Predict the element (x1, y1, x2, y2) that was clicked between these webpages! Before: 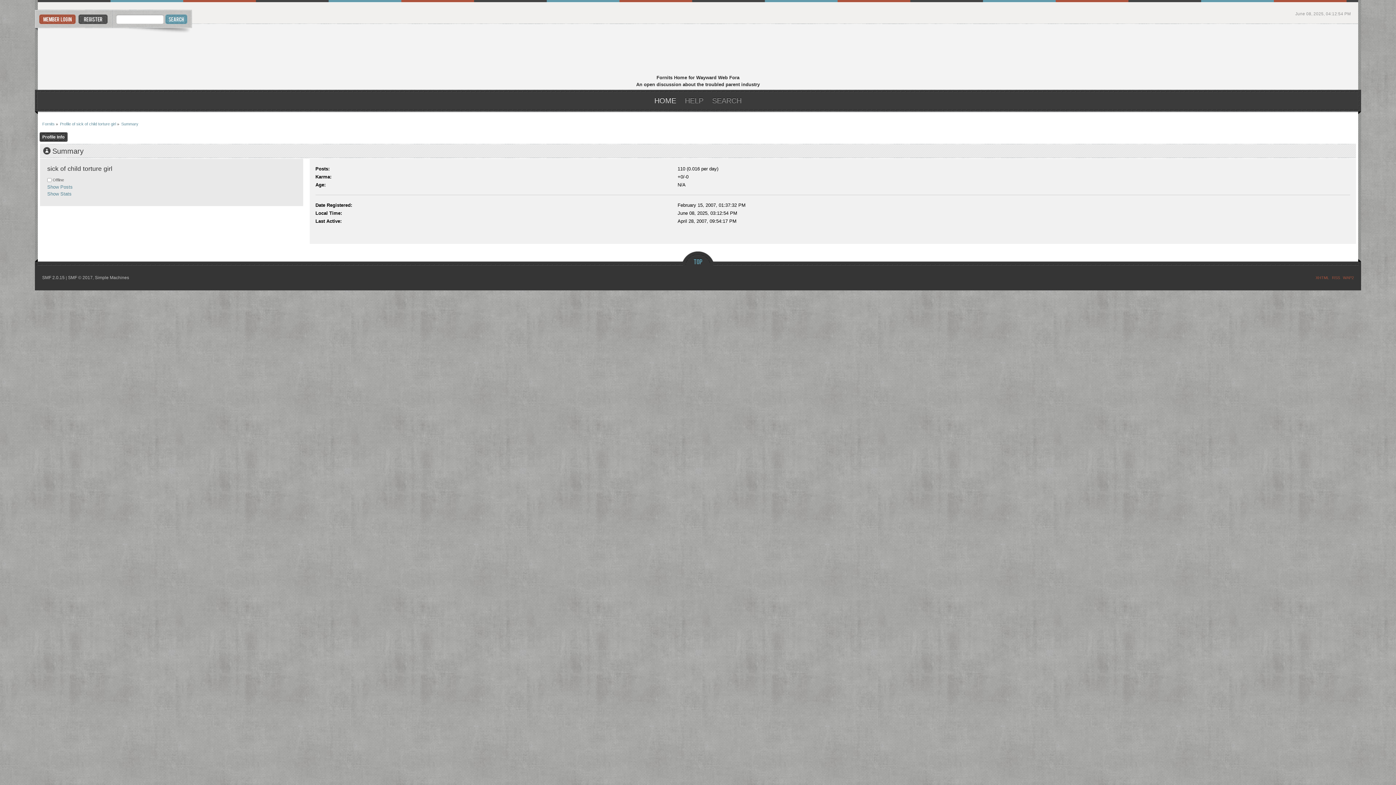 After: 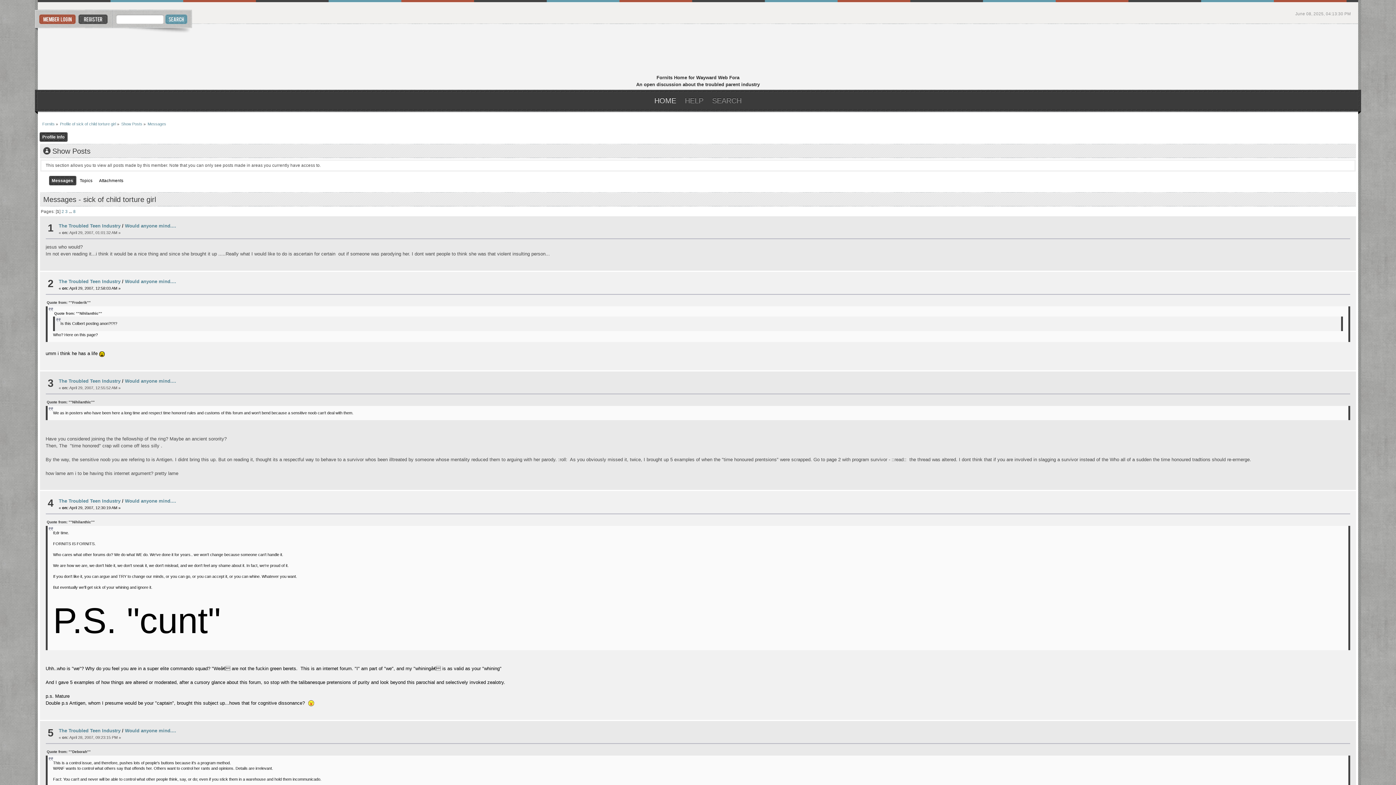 Action: bbox: (47, 184, 72, 189) label: Show Posts